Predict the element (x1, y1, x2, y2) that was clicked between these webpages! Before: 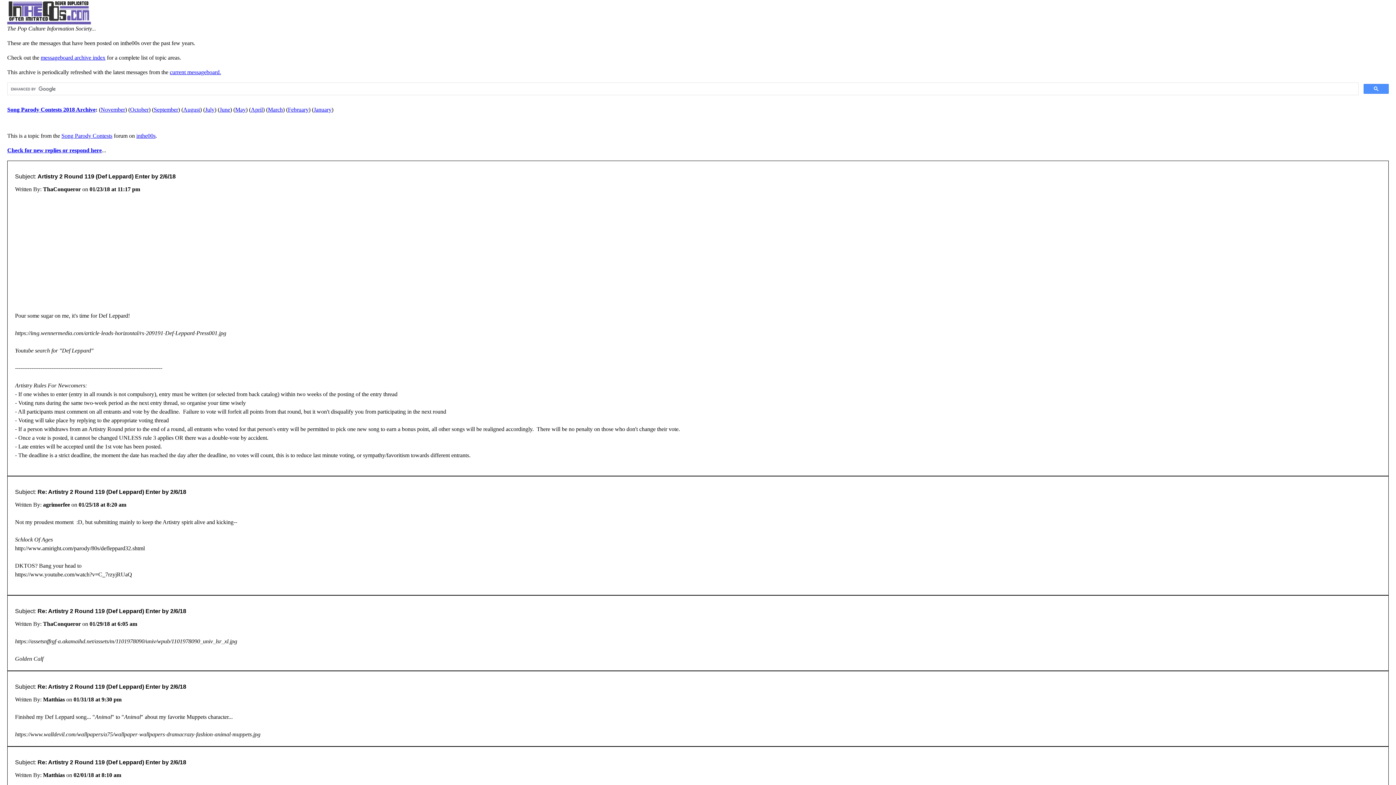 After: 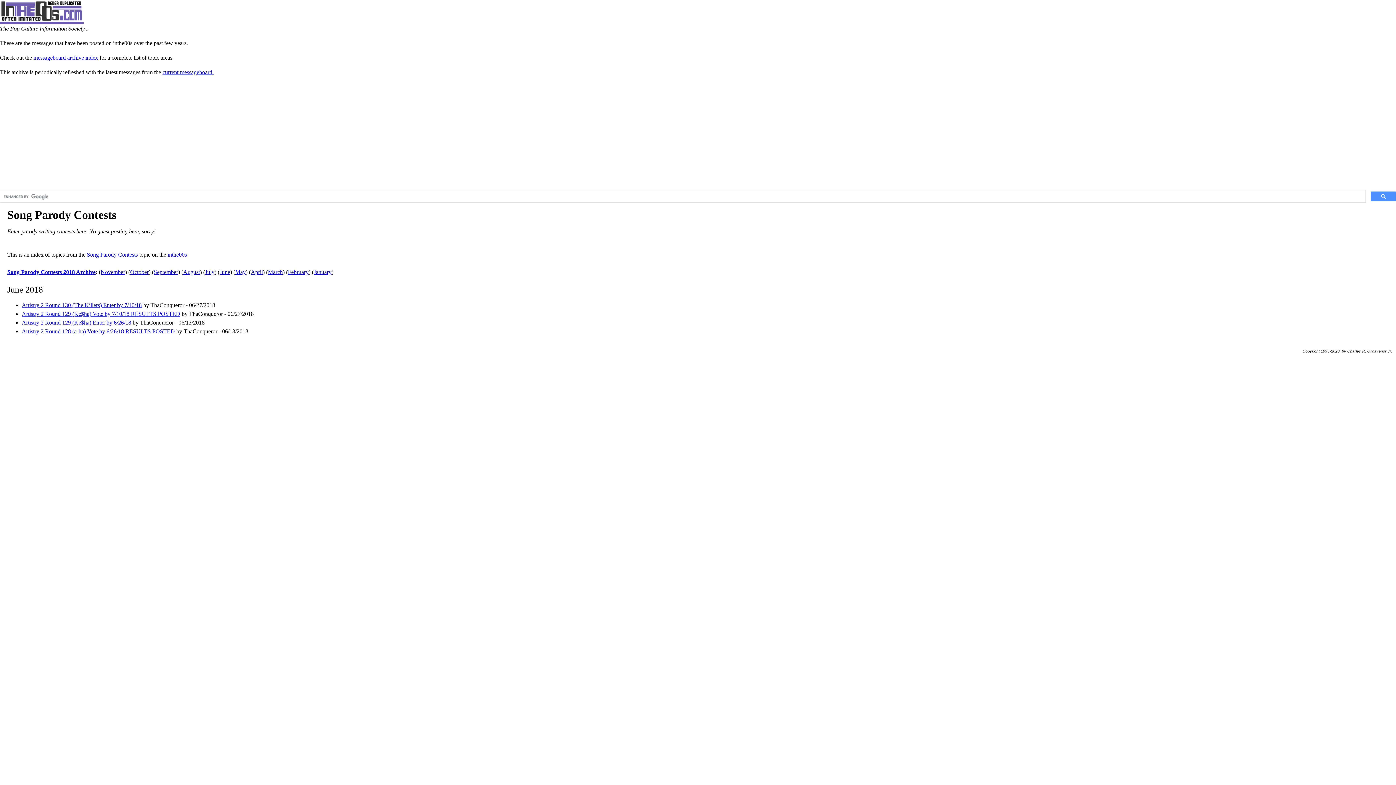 Action: label: June bbox: (219, 106, 230, 112)